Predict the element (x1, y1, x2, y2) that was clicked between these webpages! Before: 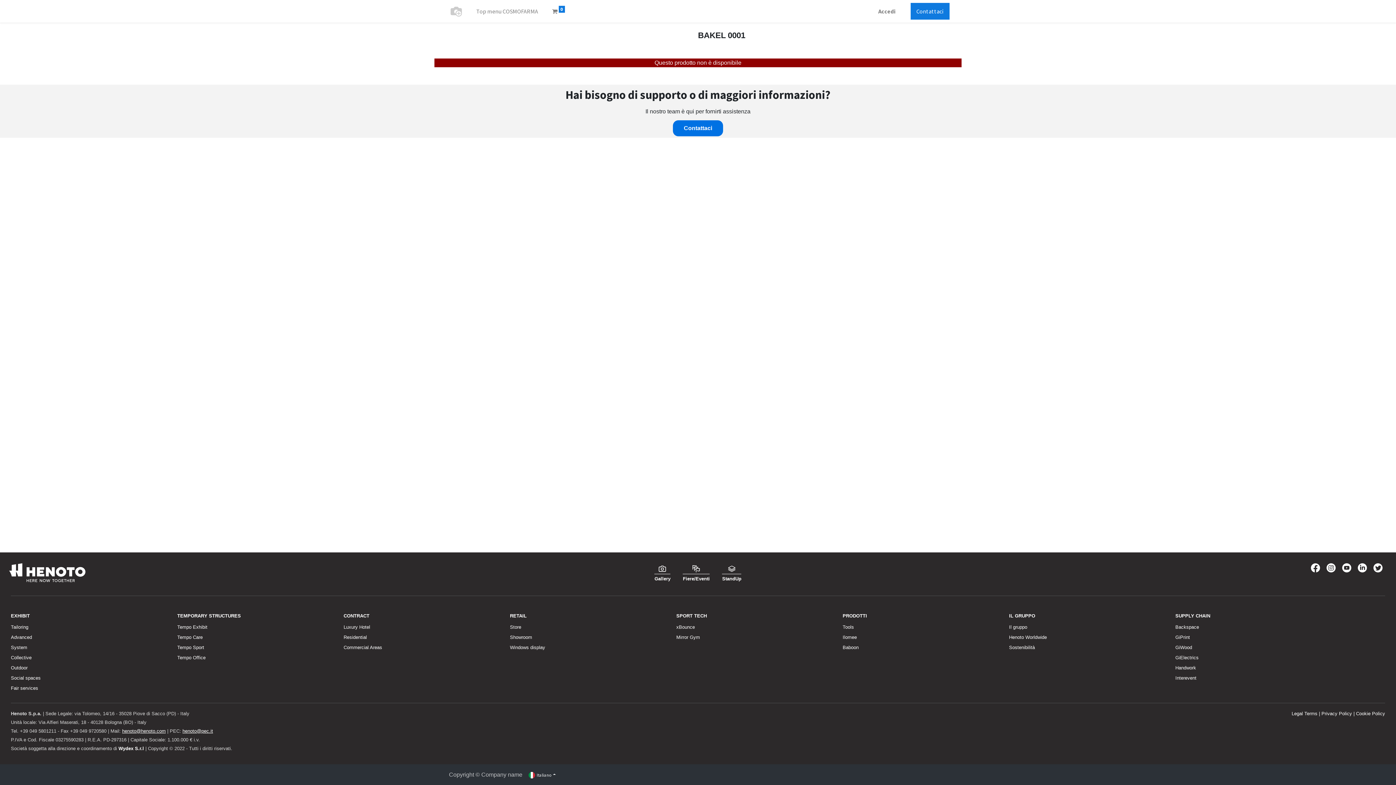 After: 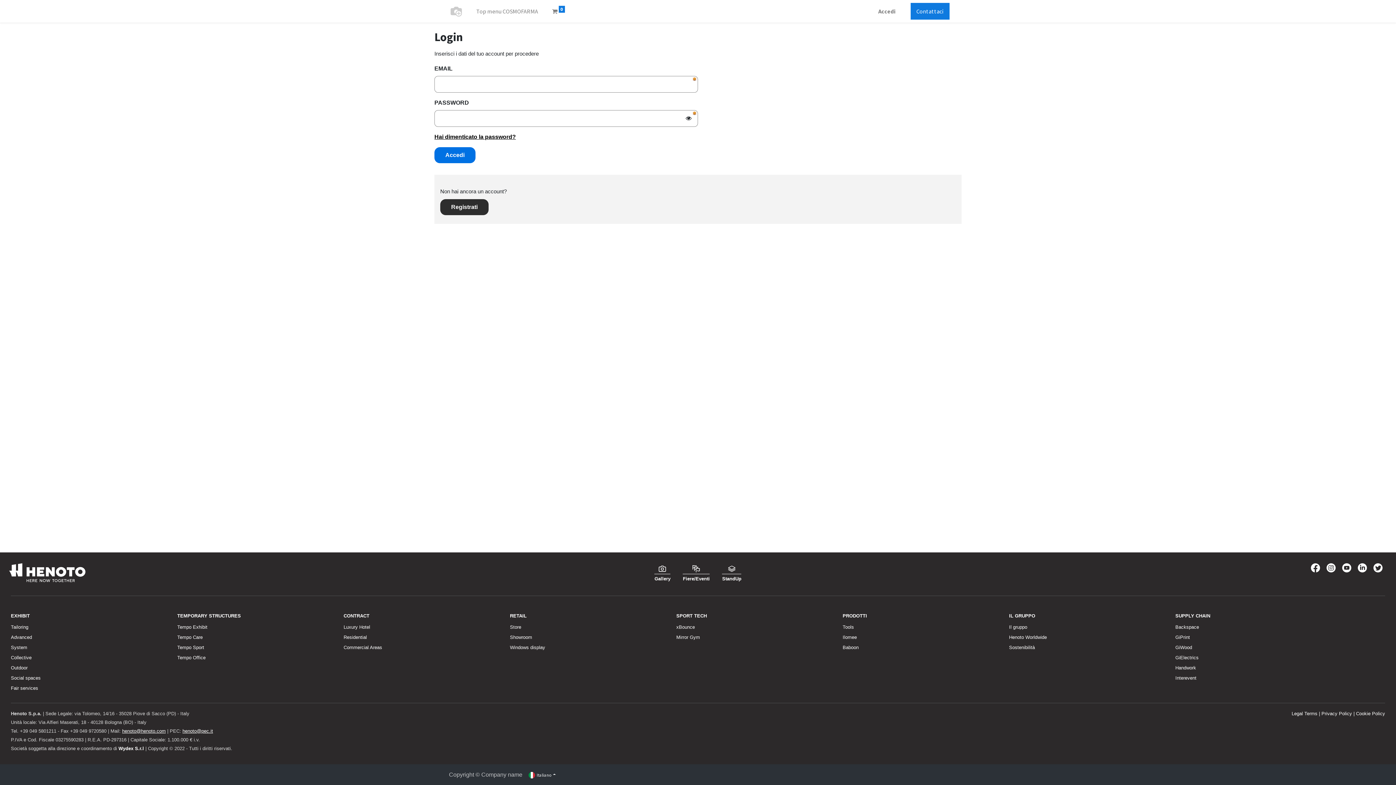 Action: label: Accedi bbox: (874, 3, 899, 18)